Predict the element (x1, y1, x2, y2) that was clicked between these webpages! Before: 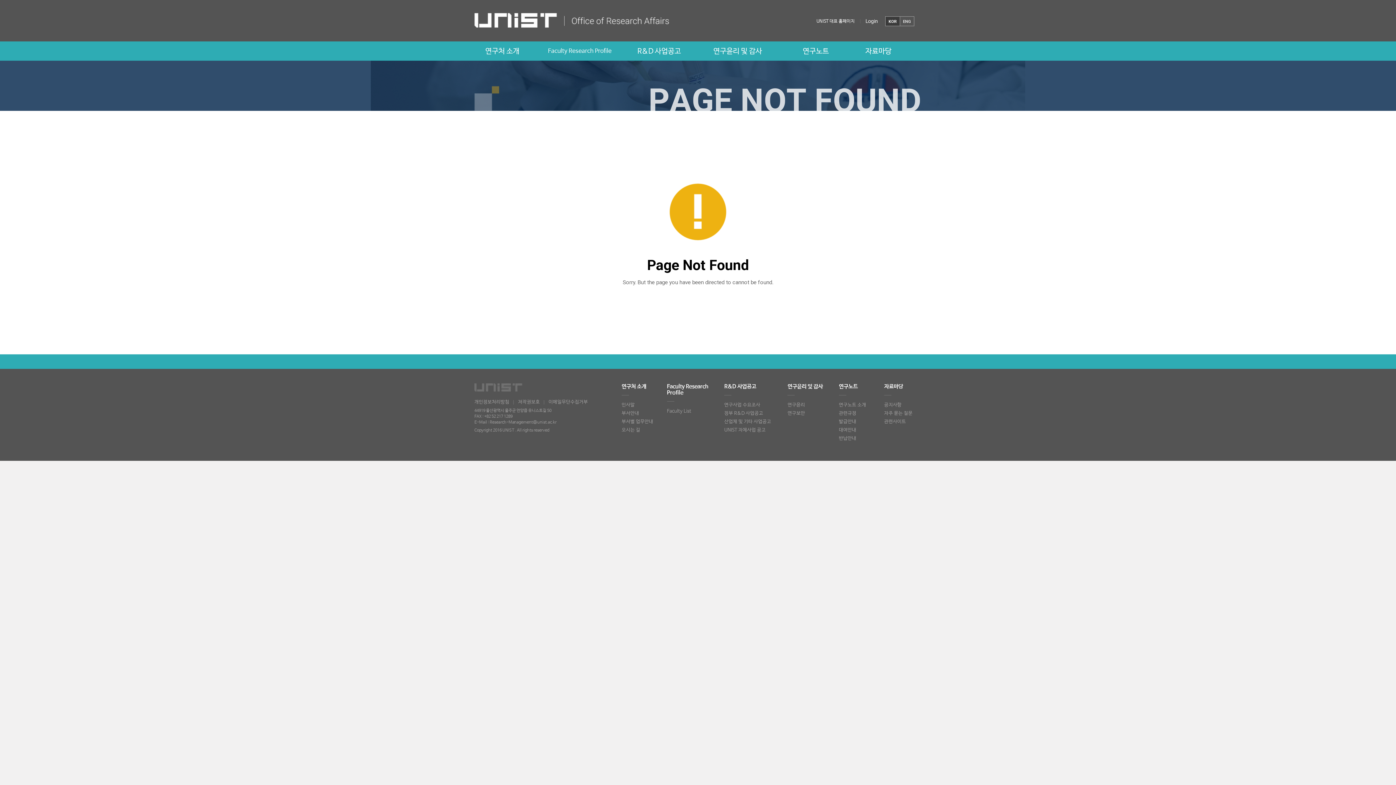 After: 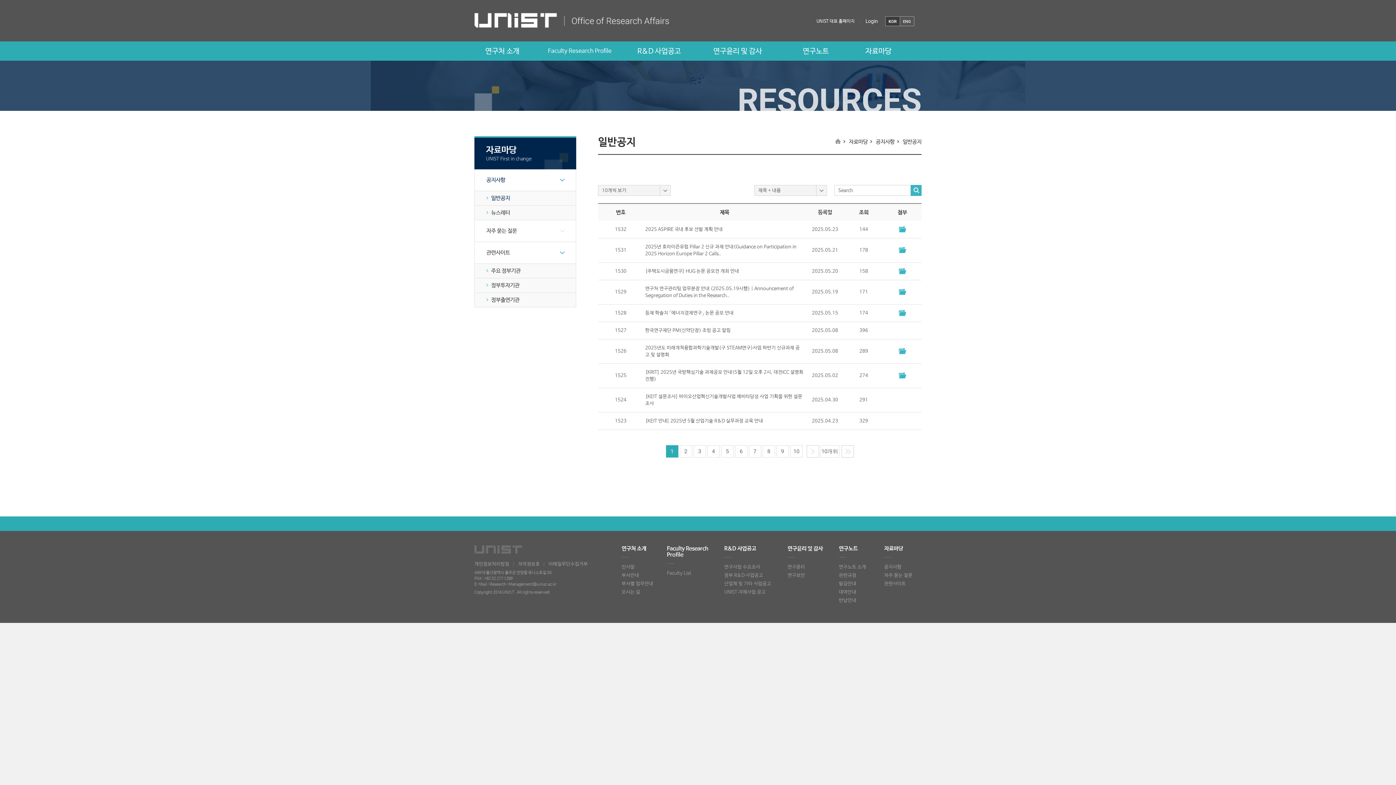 Action: label: 자료마당 bbox: (854, 41, 917, 60)